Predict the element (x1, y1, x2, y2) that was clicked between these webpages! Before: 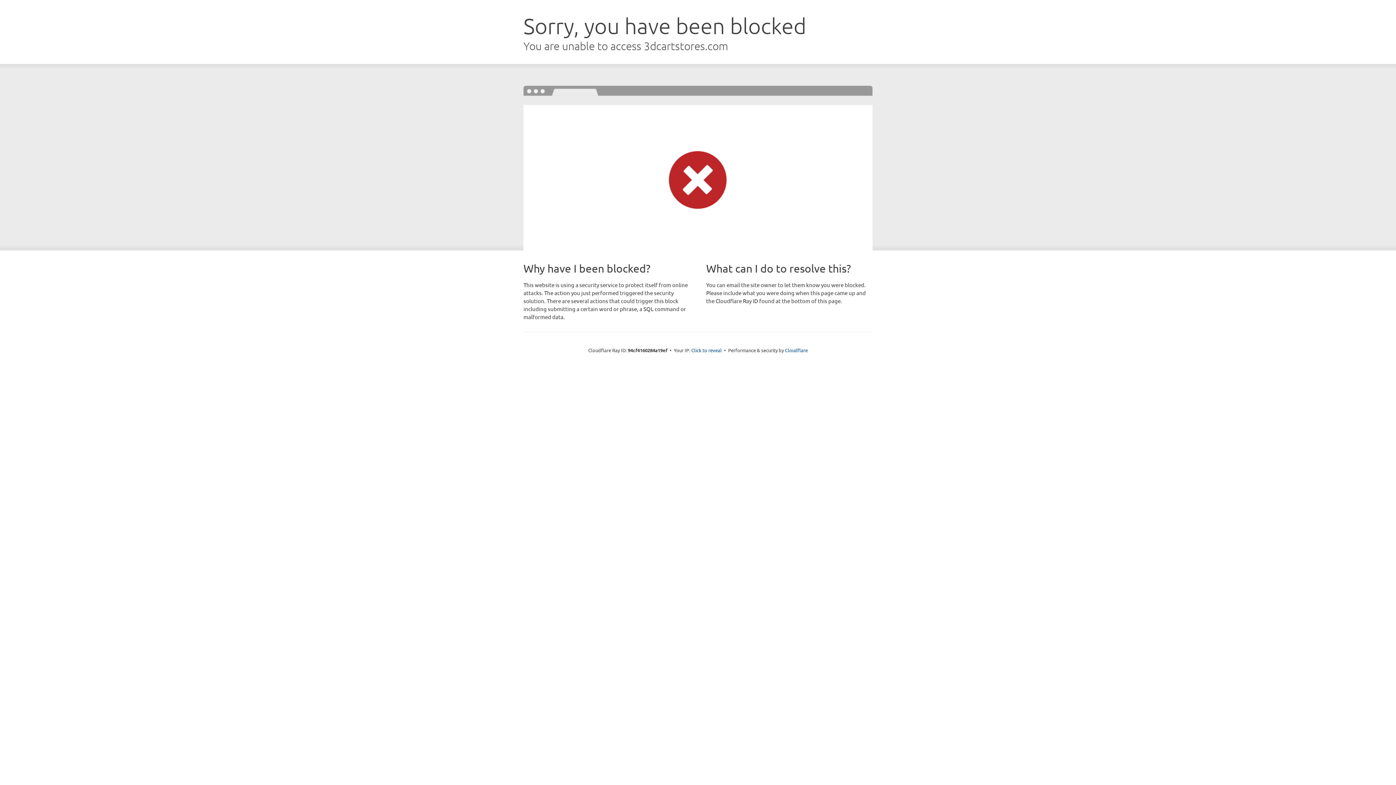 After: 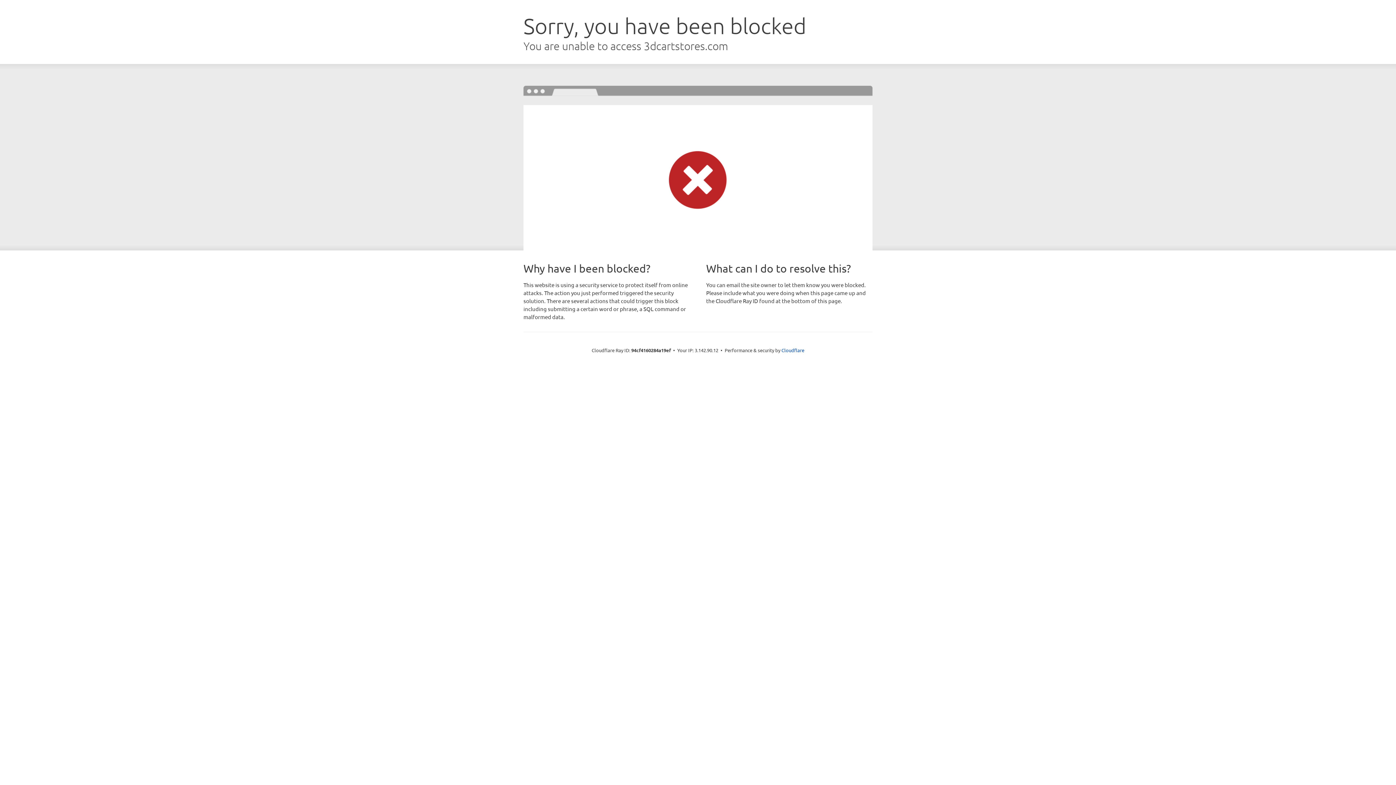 Action: bbox: (691, 346, 722, 353) label: Click to reveal